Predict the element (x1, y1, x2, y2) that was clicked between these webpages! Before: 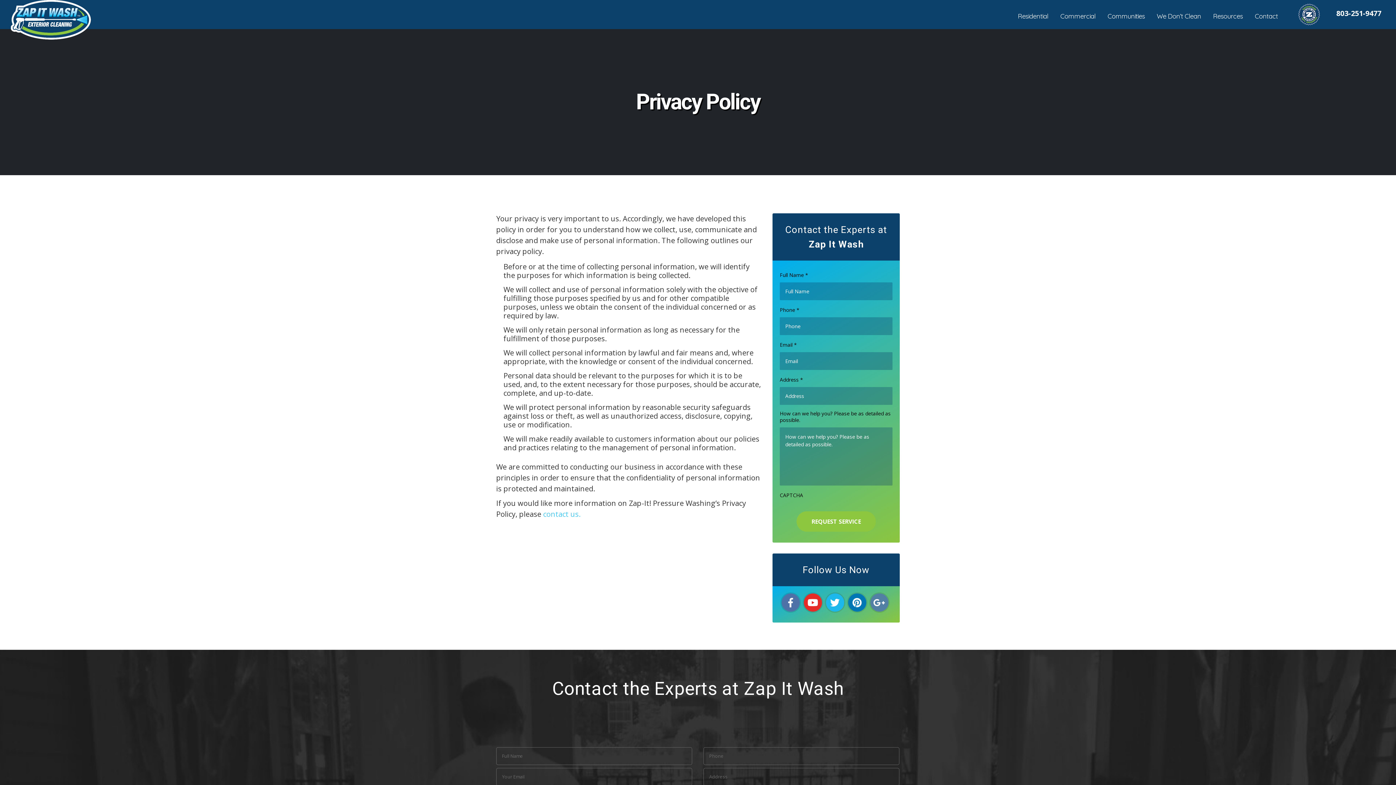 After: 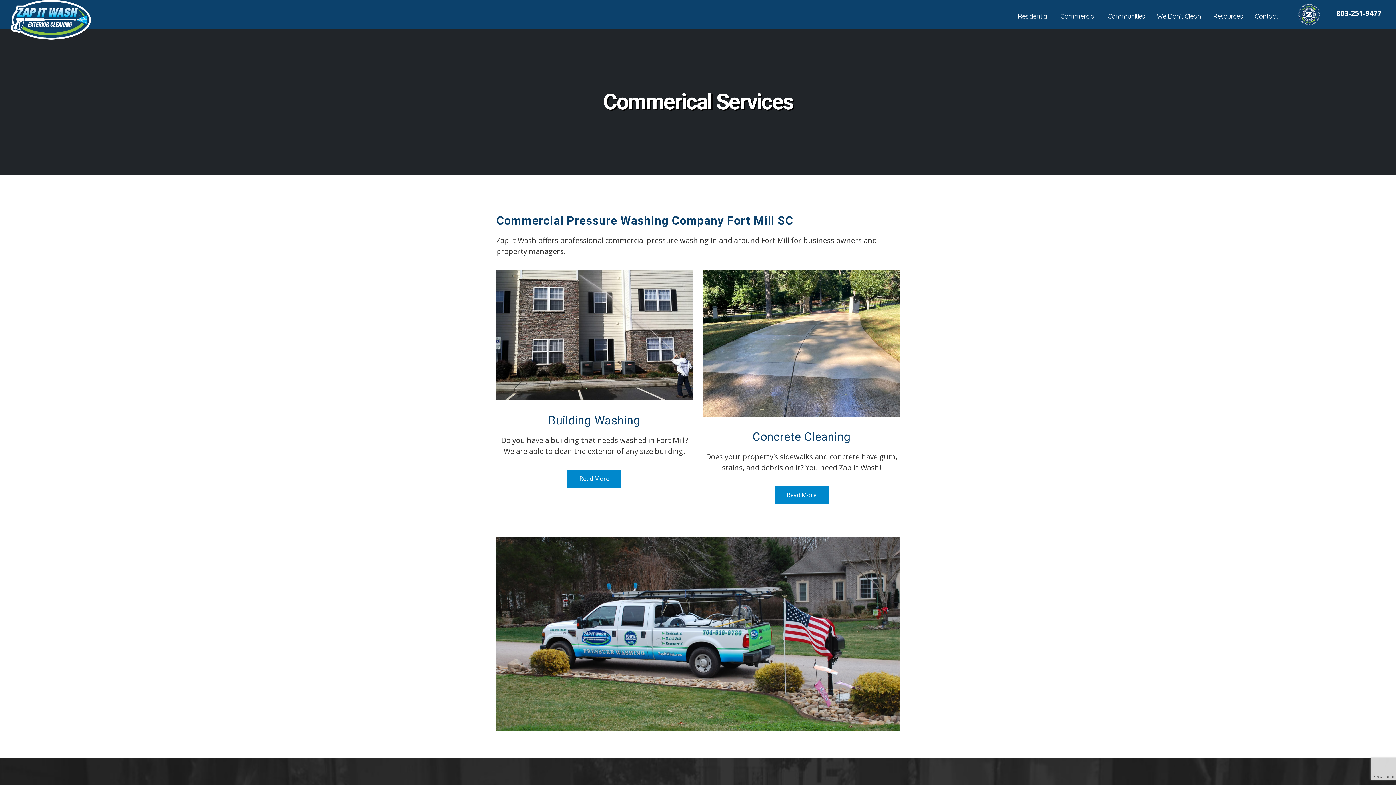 Action: bbox: (1054, 9, 1101, 23) label: Commercial